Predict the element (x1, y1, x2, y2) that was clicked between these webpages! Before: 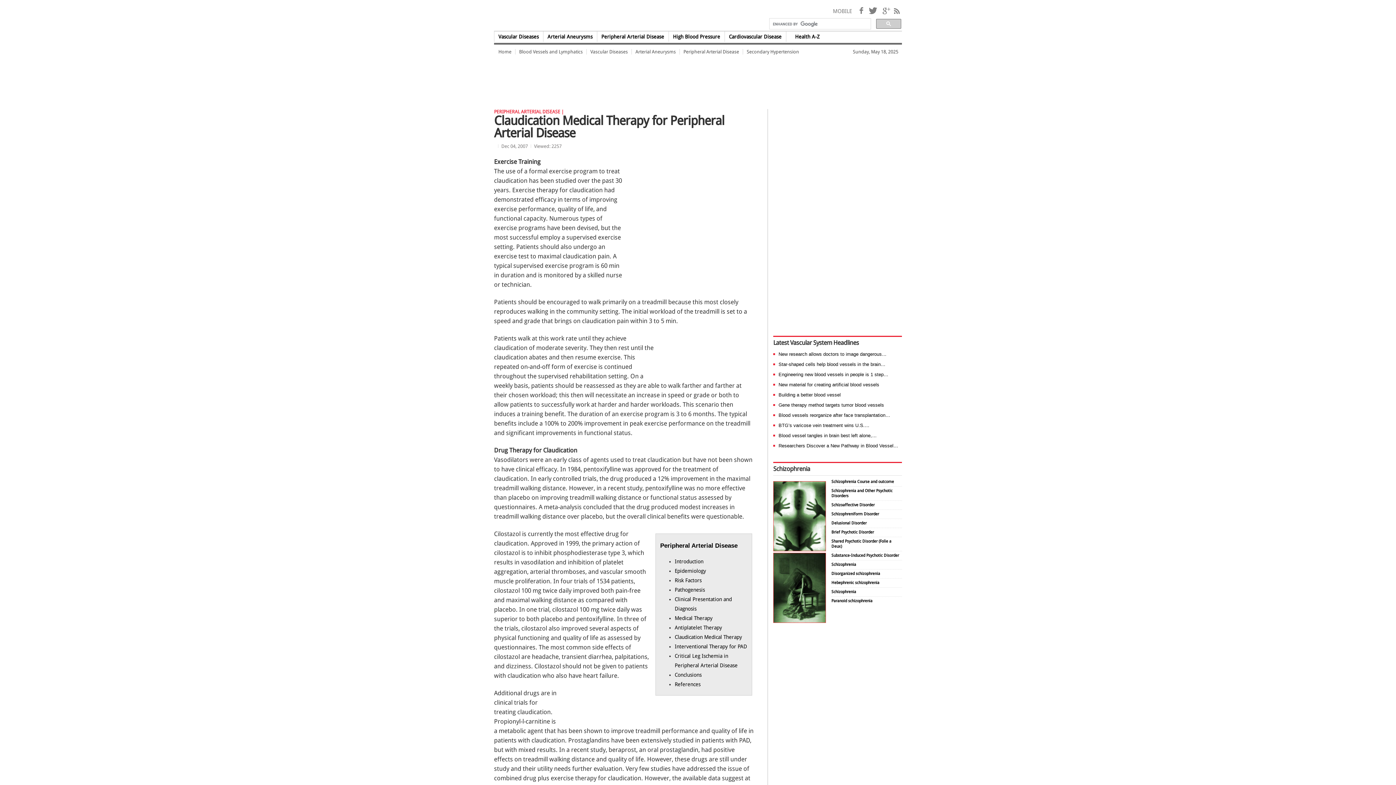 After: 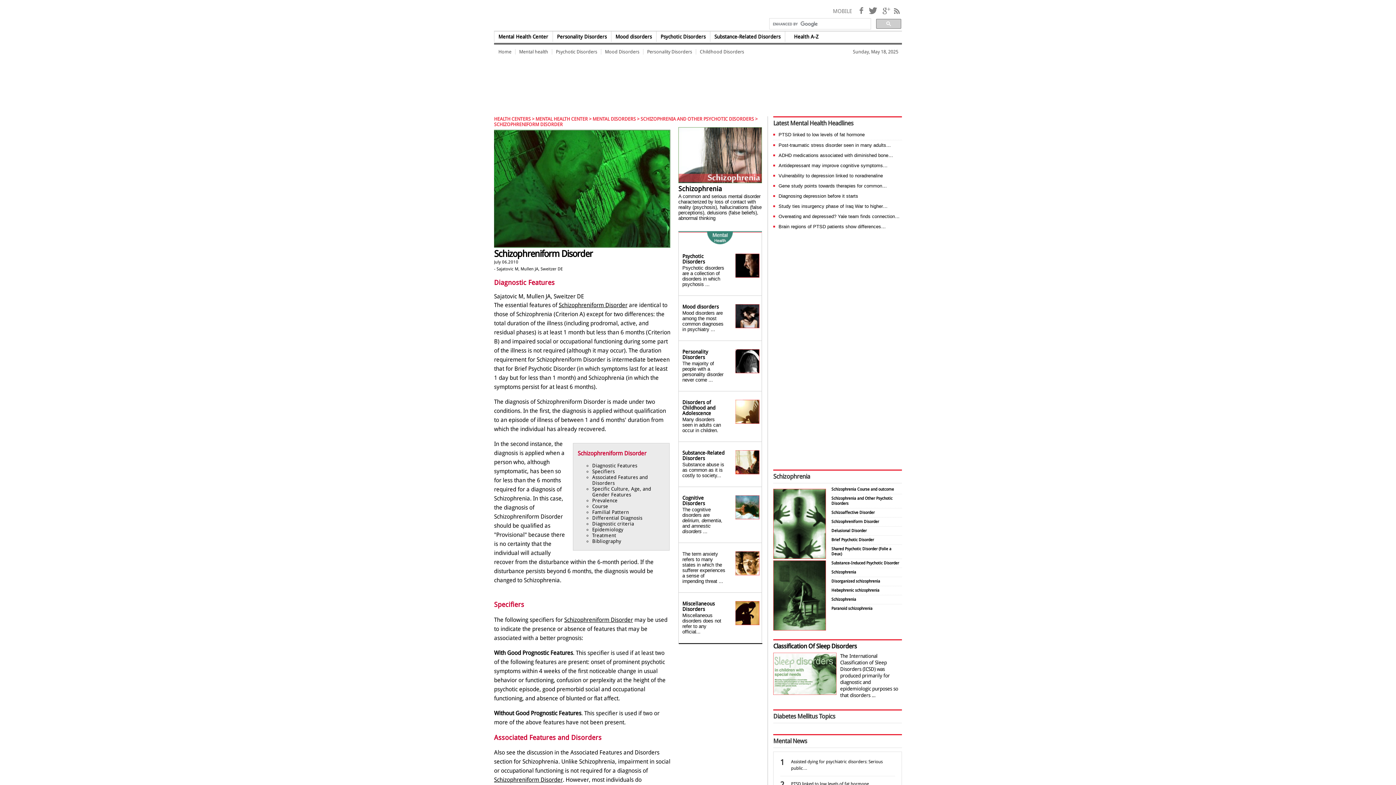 Action: bbox: (773, 546, 826, 553)